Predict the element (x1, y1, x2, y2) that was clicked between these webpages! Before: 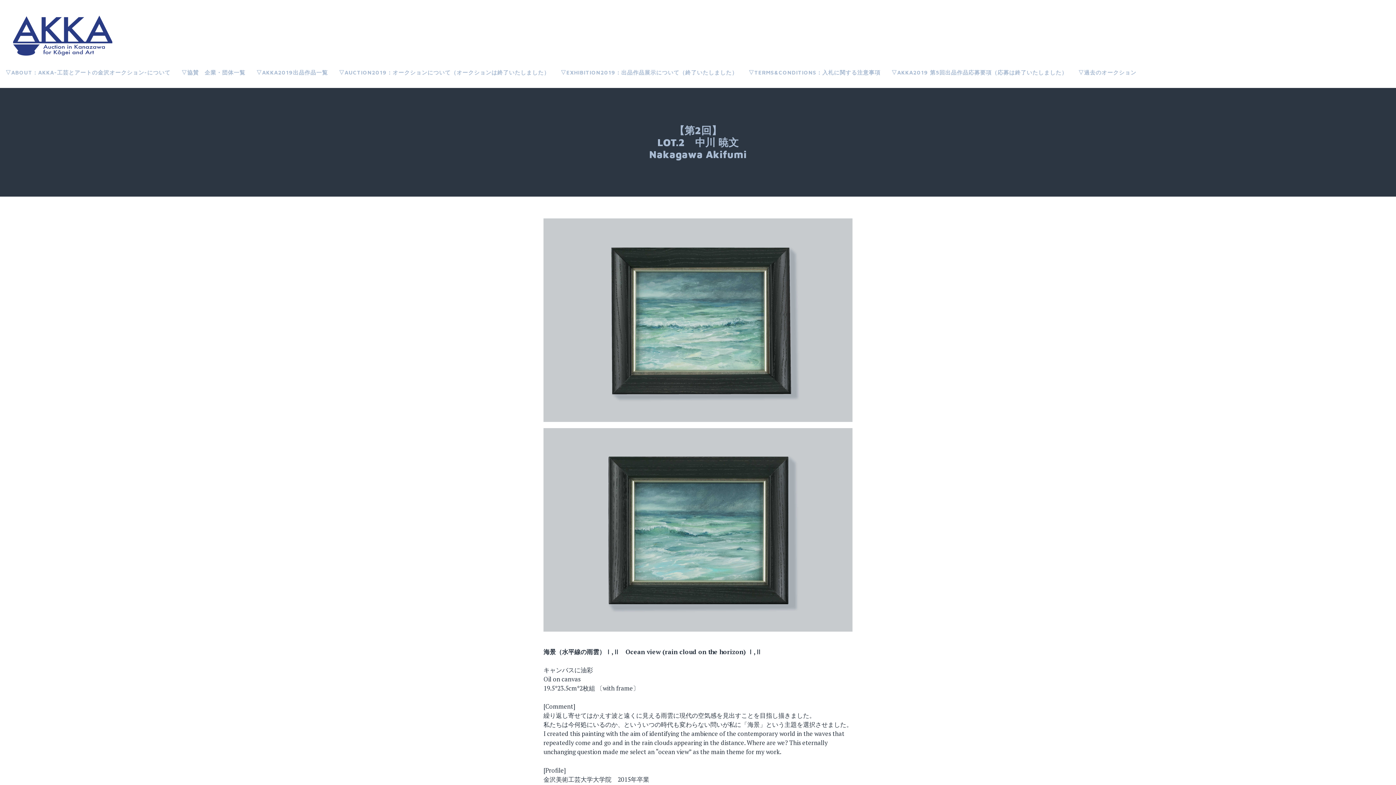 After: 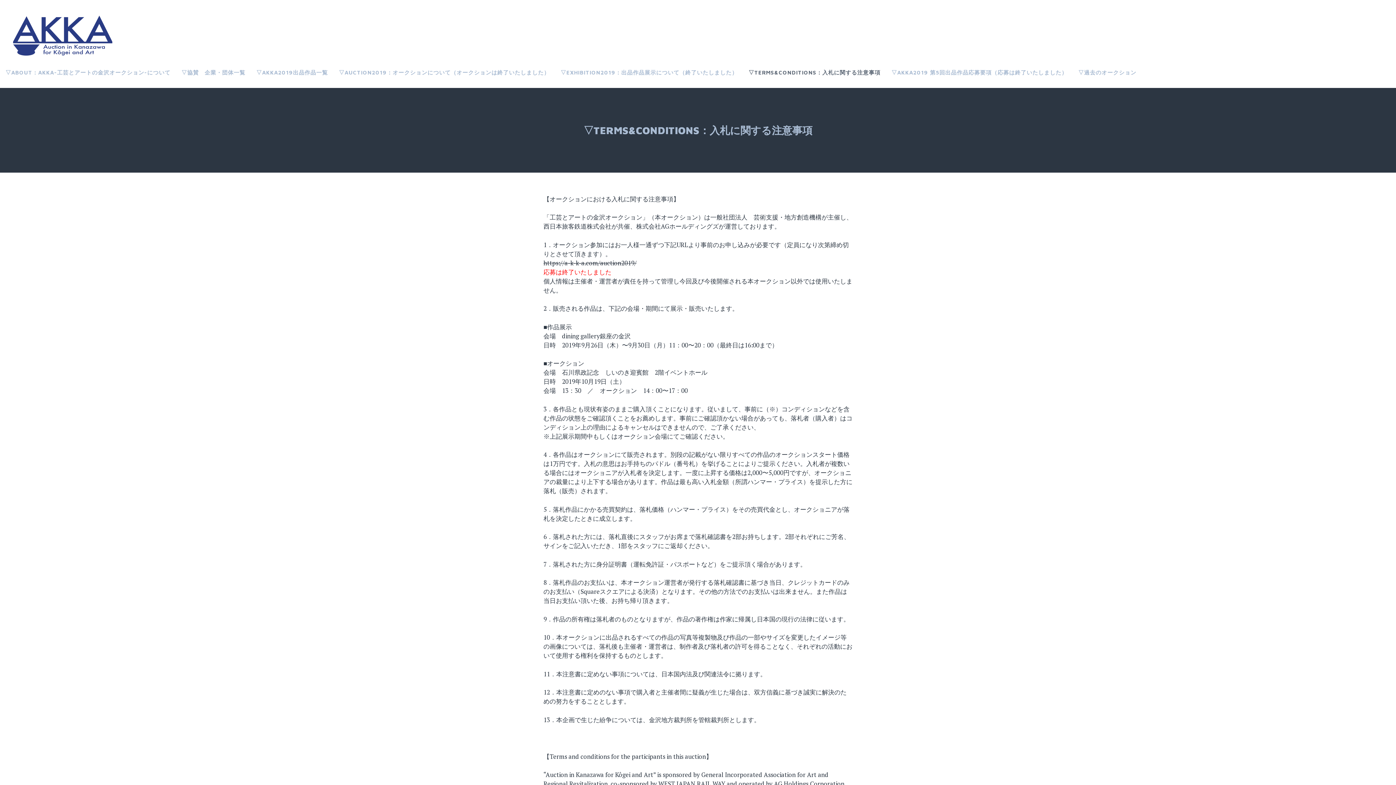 Action: bbox: (748, 66, 880, 78) label: ▽TERMS&CONDITIONS：入札に関する注意事項